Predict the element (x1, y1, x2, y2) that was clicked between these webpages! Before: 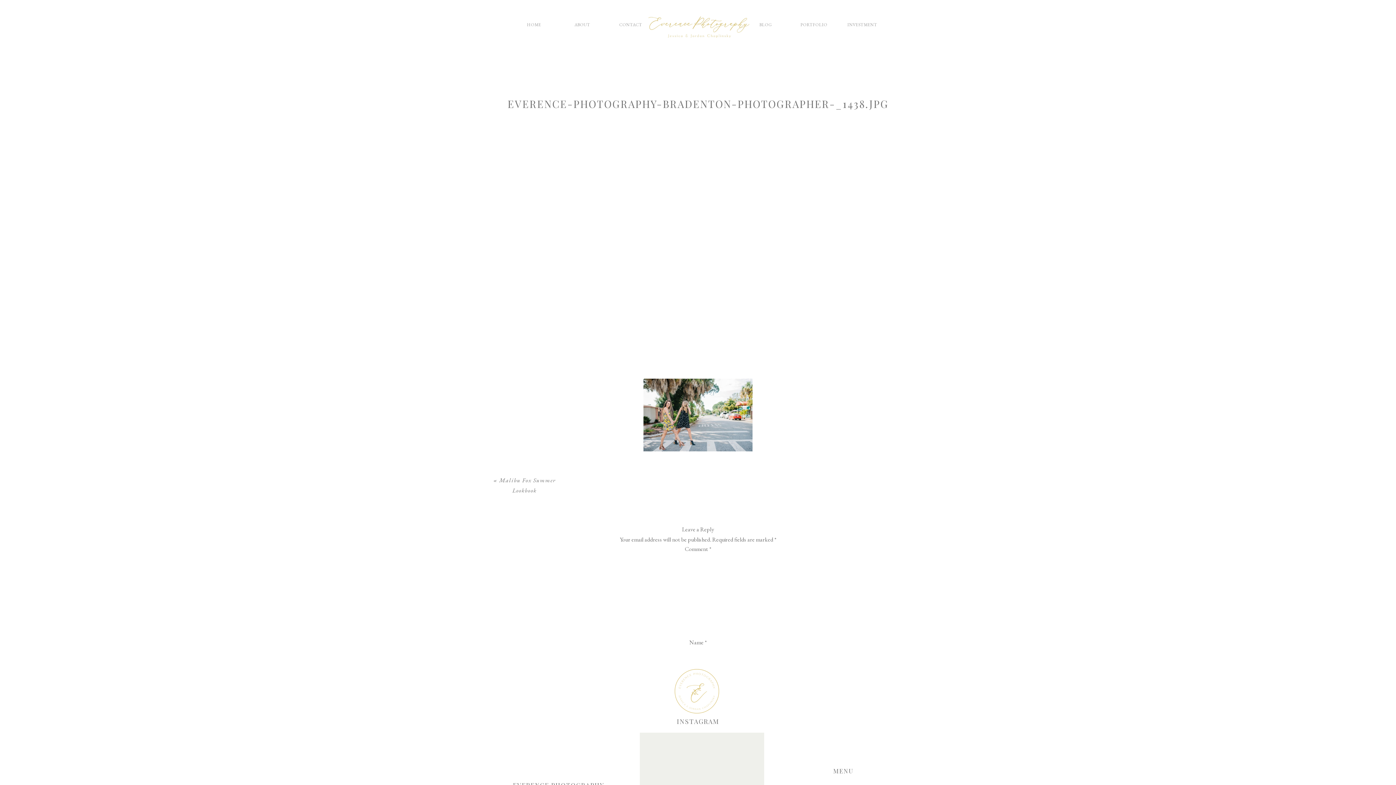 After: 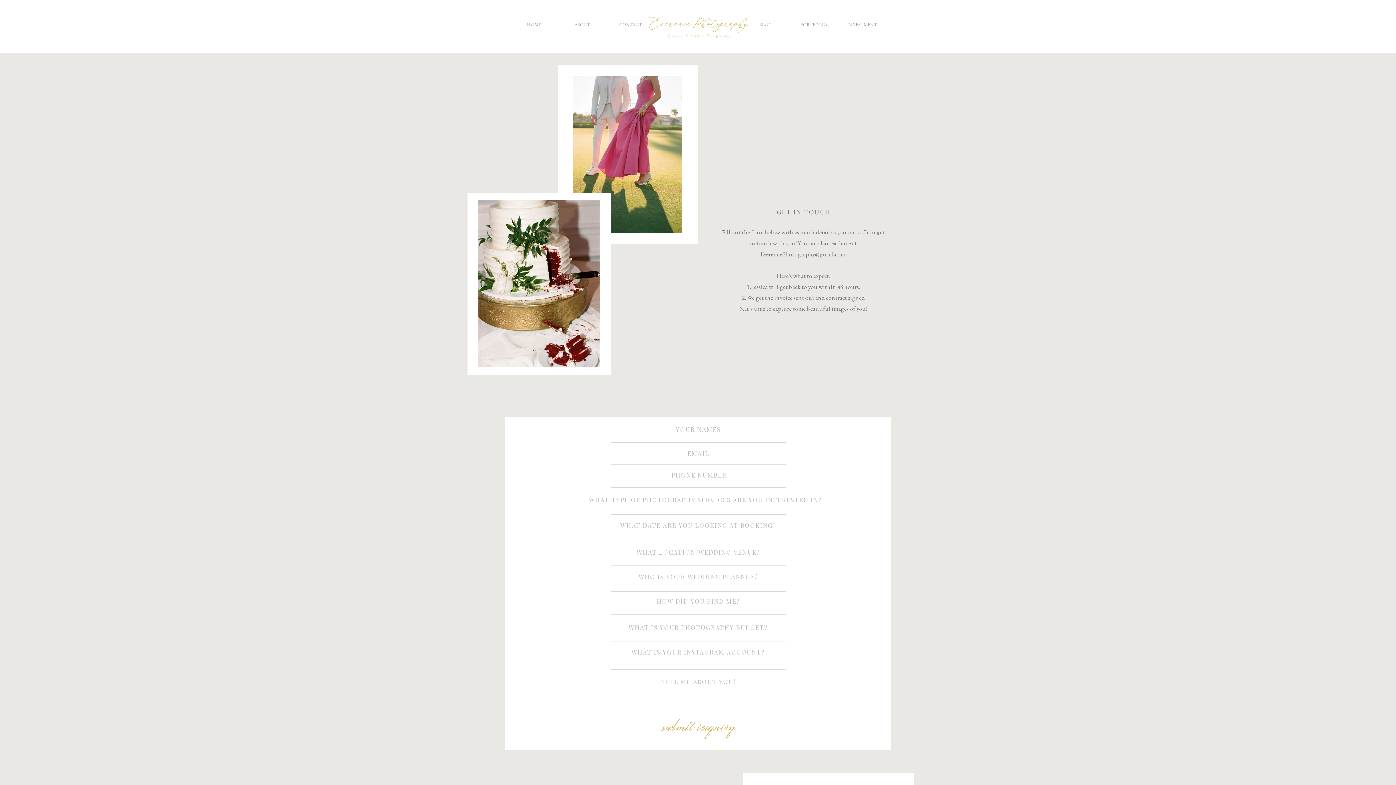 Action: label: CONTACT
 bbox: (613, 21, 648, 32)